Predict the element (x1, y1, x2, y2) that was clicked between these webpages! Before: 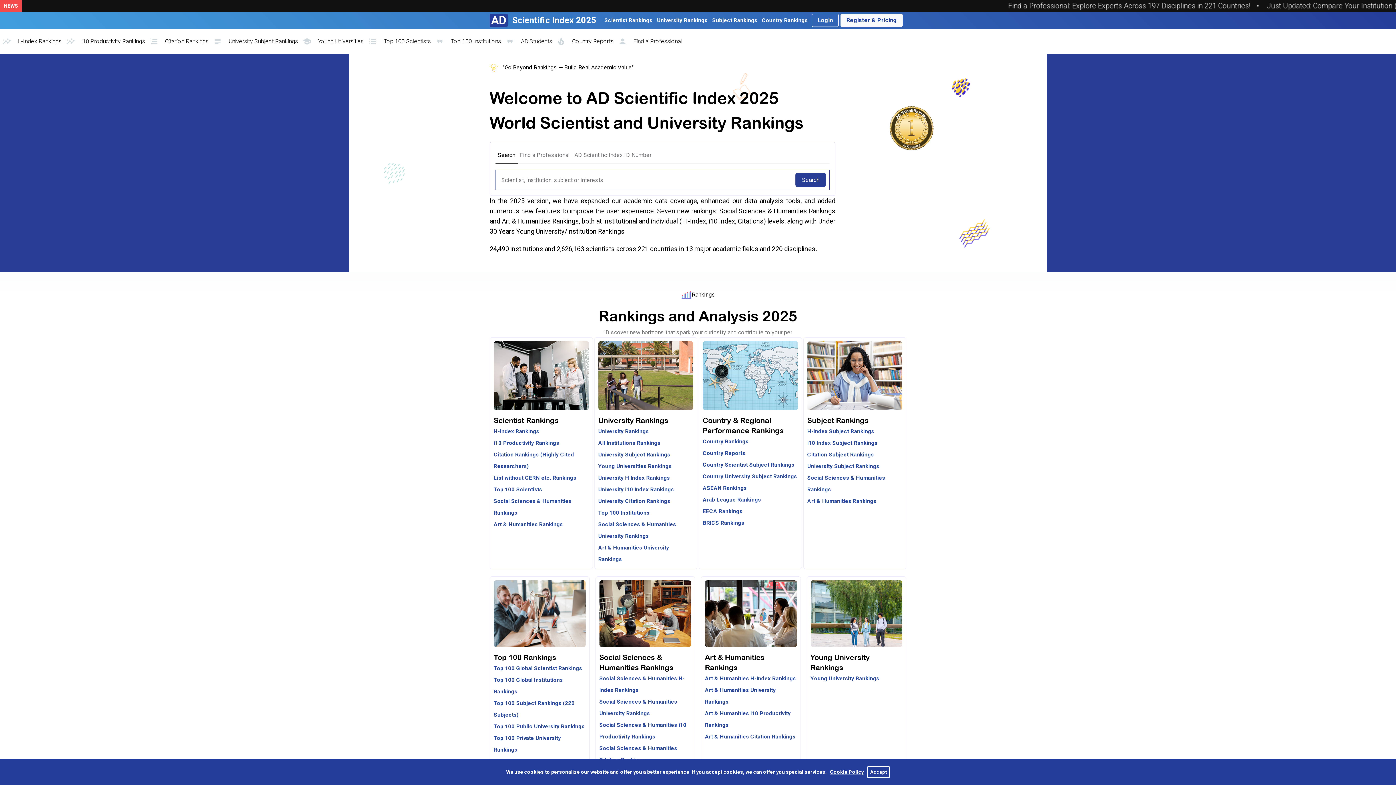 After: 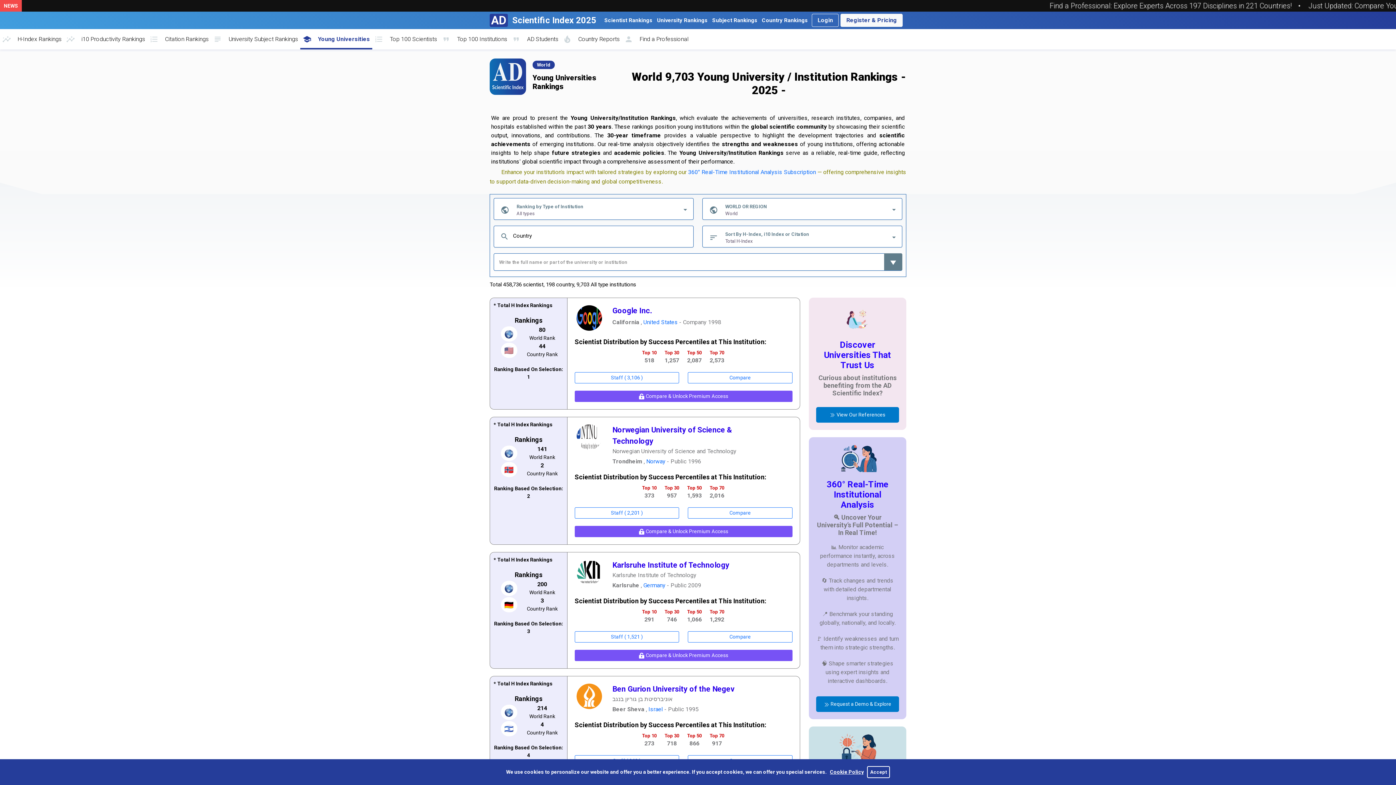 Action: bbox: (598, 460, 693, 472) label: Young Universities Rankings